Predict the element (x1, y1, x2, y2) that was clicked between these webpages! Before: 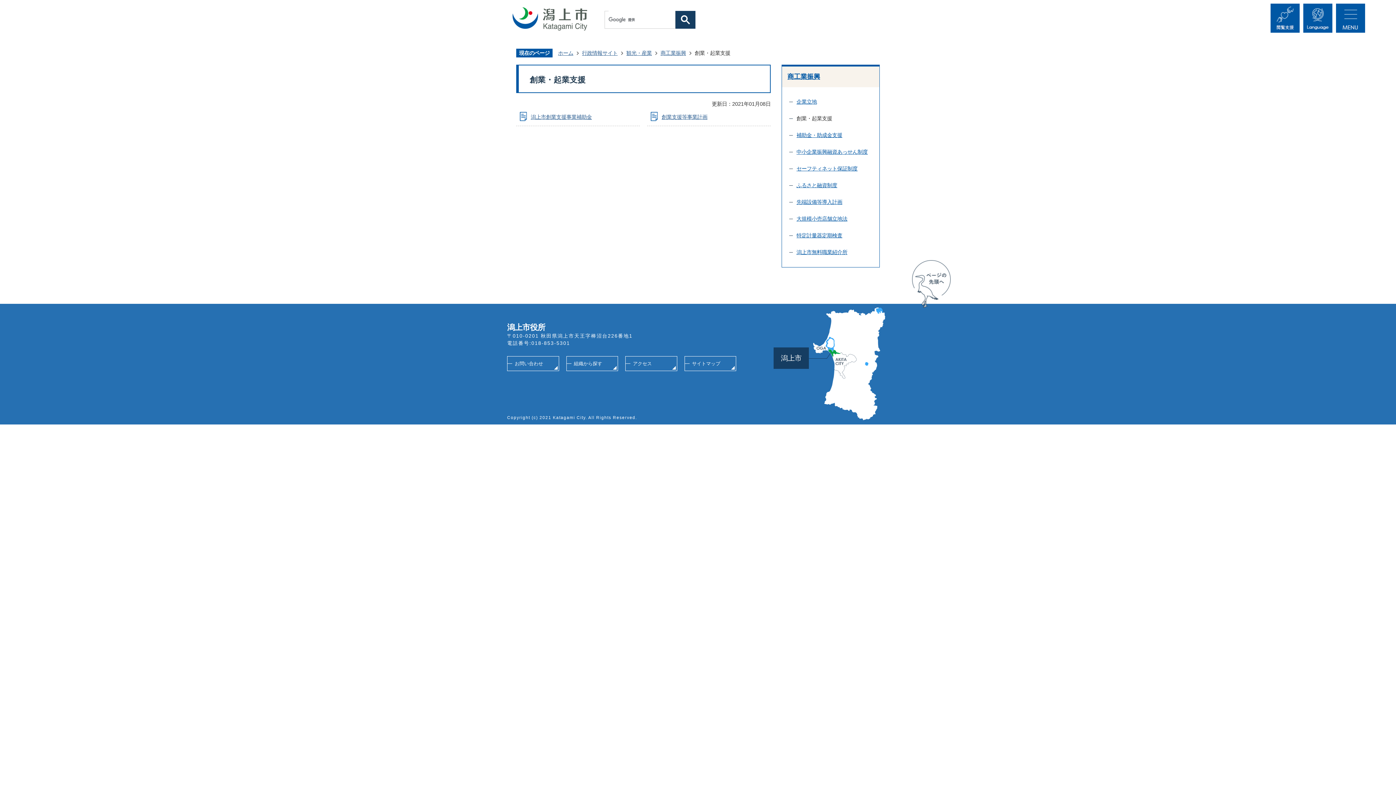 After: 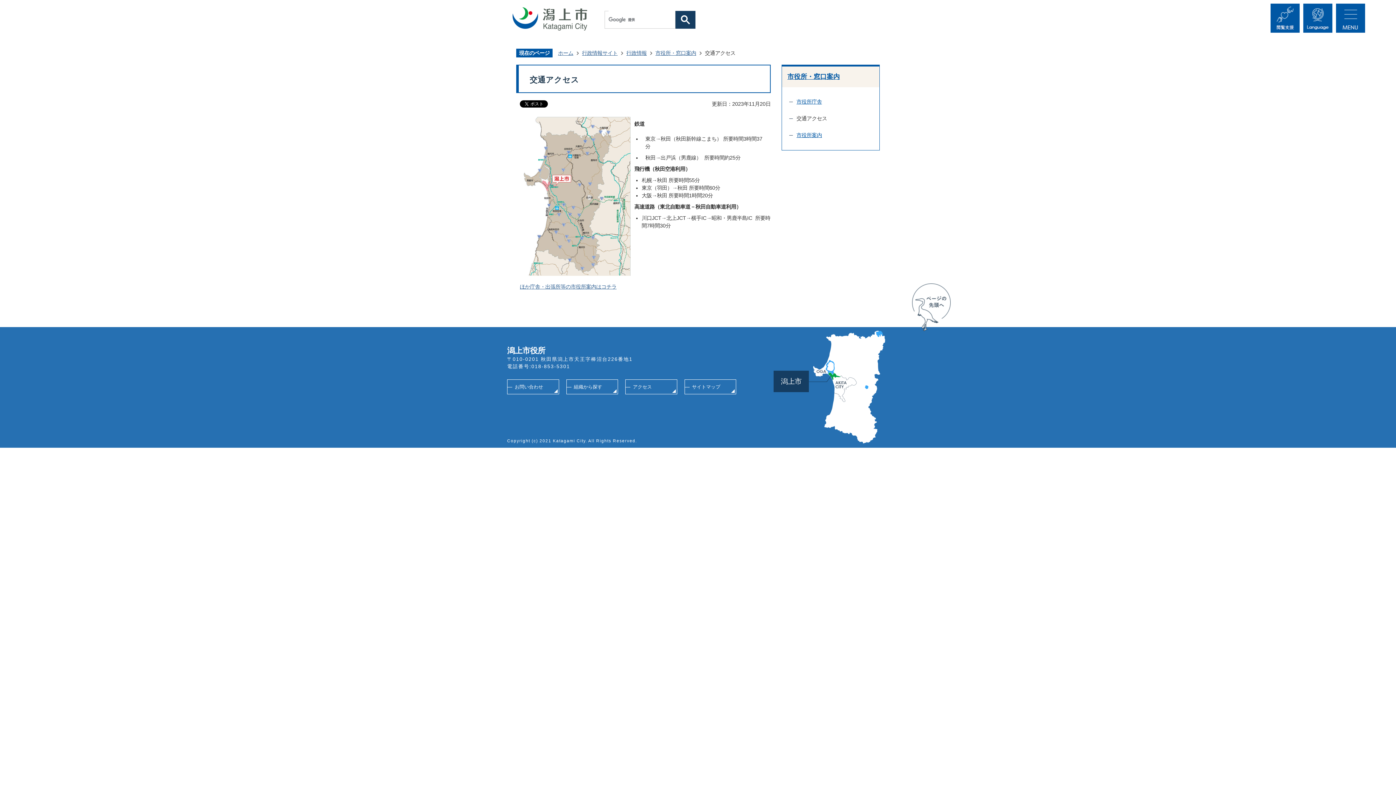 Action: label: アクセス bbox: (625, 356, 677, 371)